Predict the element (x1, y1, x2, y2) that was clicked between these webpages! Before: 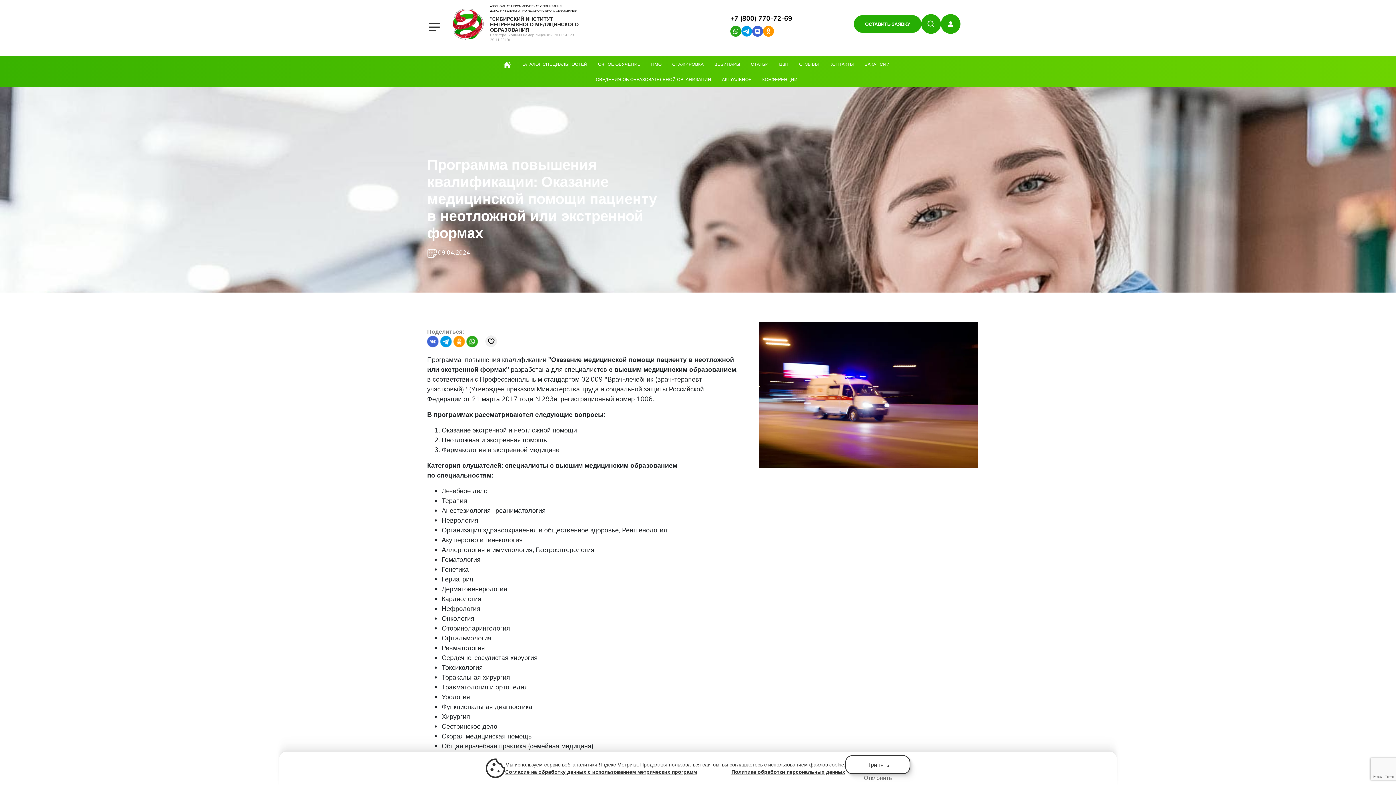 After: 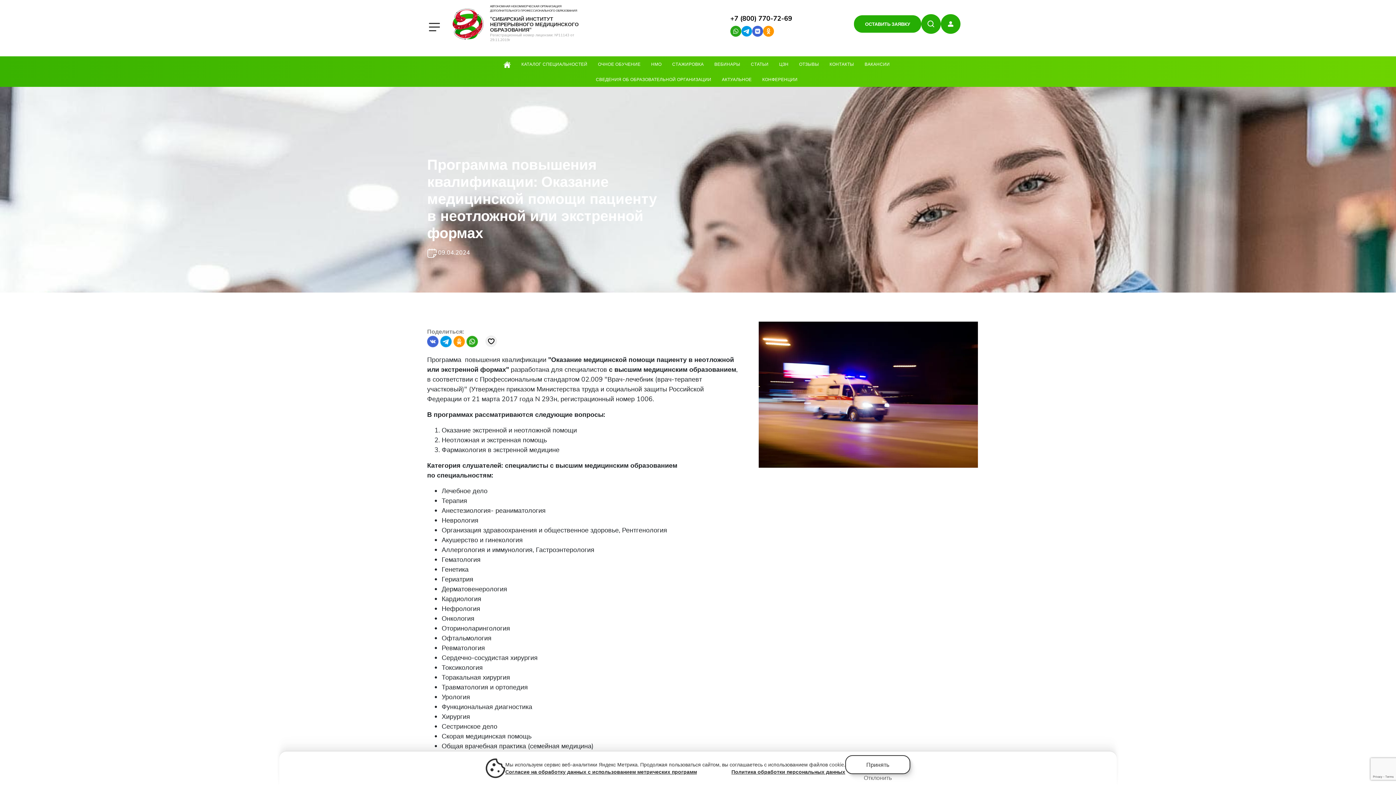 Action: label: Согласие на обработку данных с использованием метрических программ bbox: (505, 769, 697, 775)